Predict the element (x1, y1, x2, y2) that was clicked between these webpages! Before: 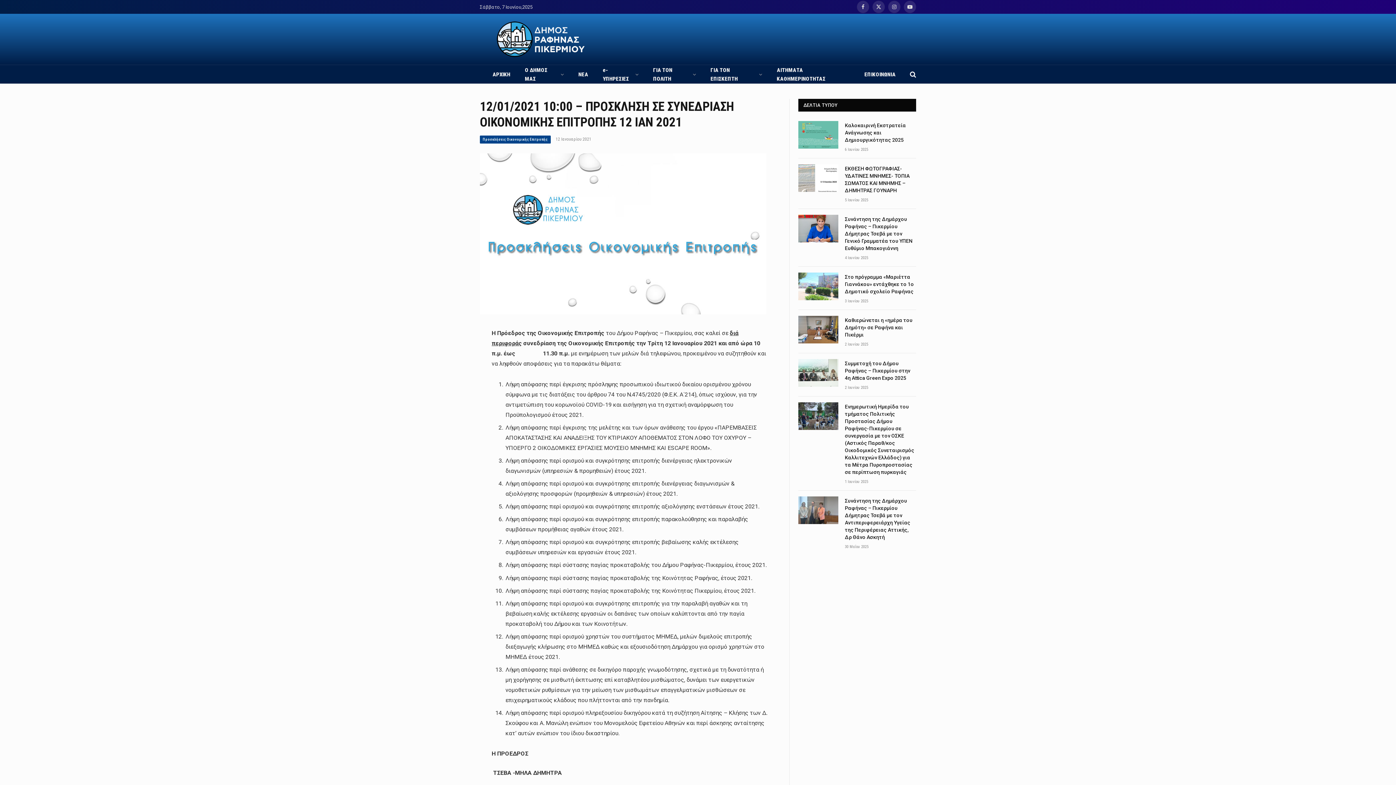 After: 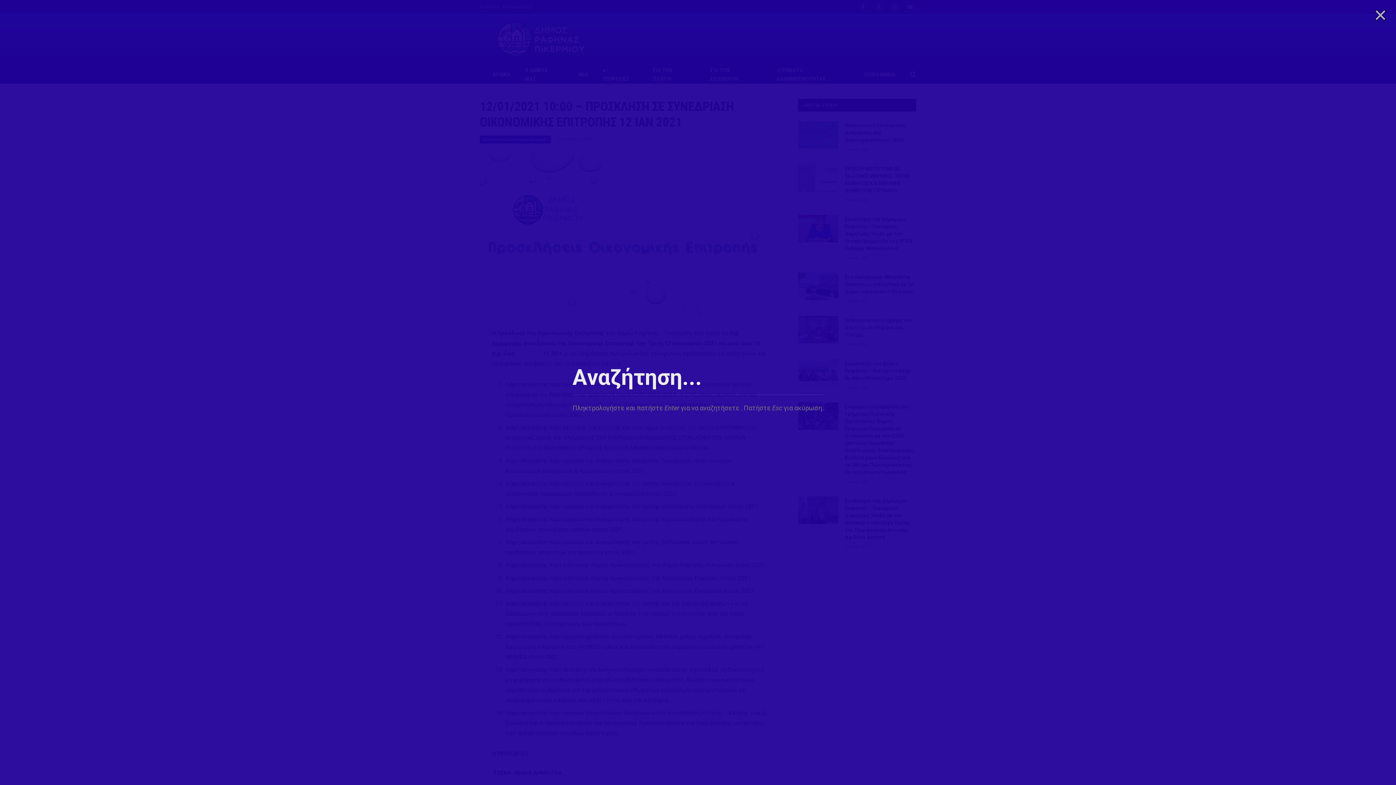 Action: bbox: (908, 66, 916, 82)